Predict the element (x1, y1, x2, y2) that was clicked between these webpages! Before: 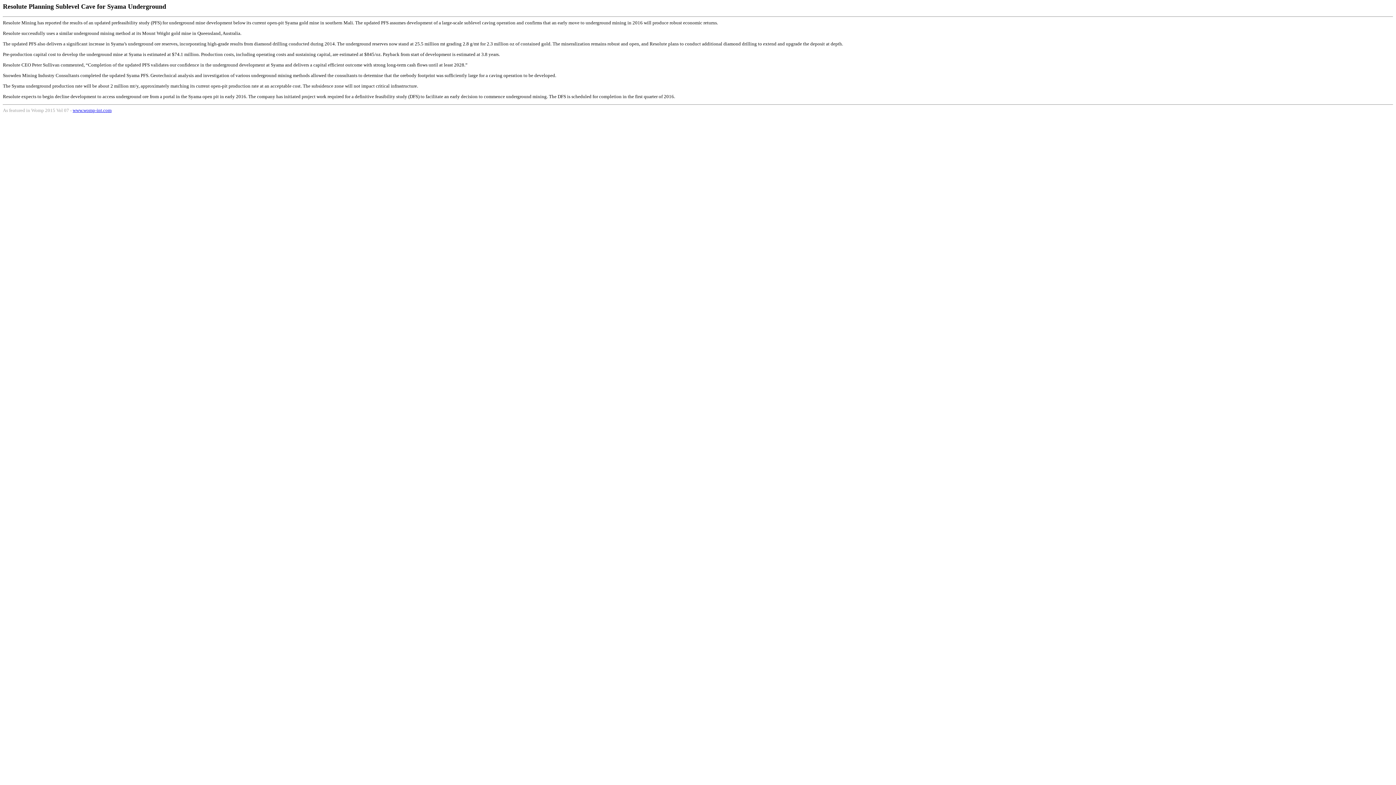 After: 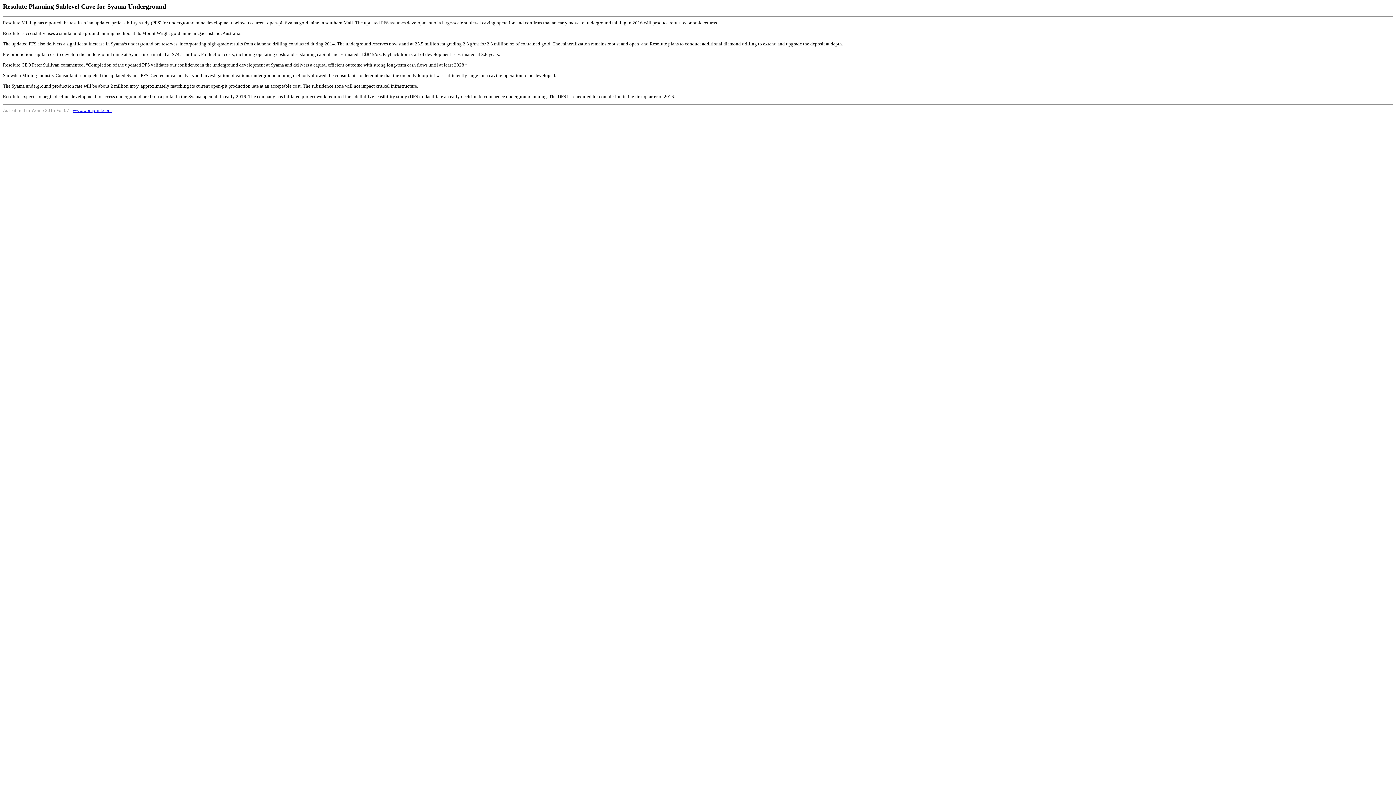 Action: label: www.womp-int.com bbox: (72, 107, 111, 112)